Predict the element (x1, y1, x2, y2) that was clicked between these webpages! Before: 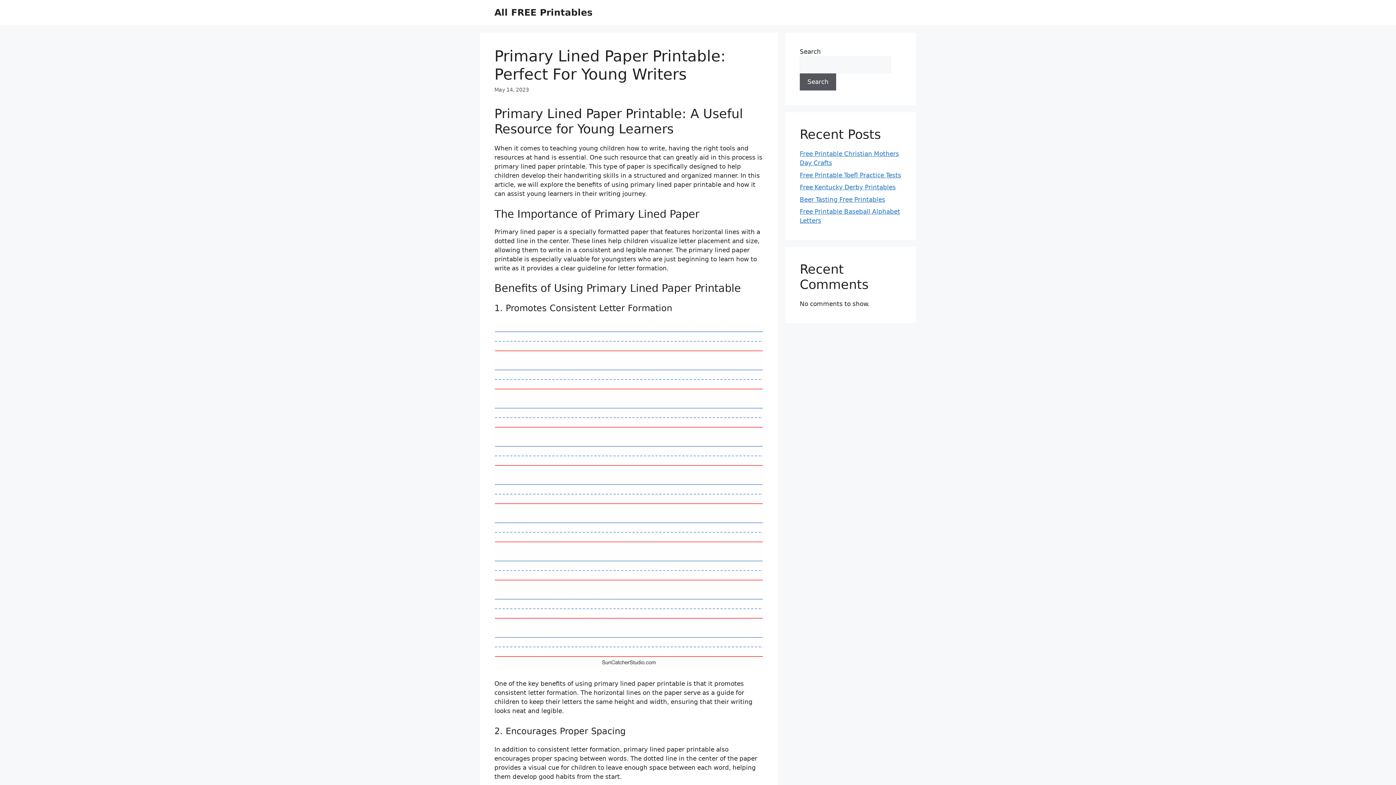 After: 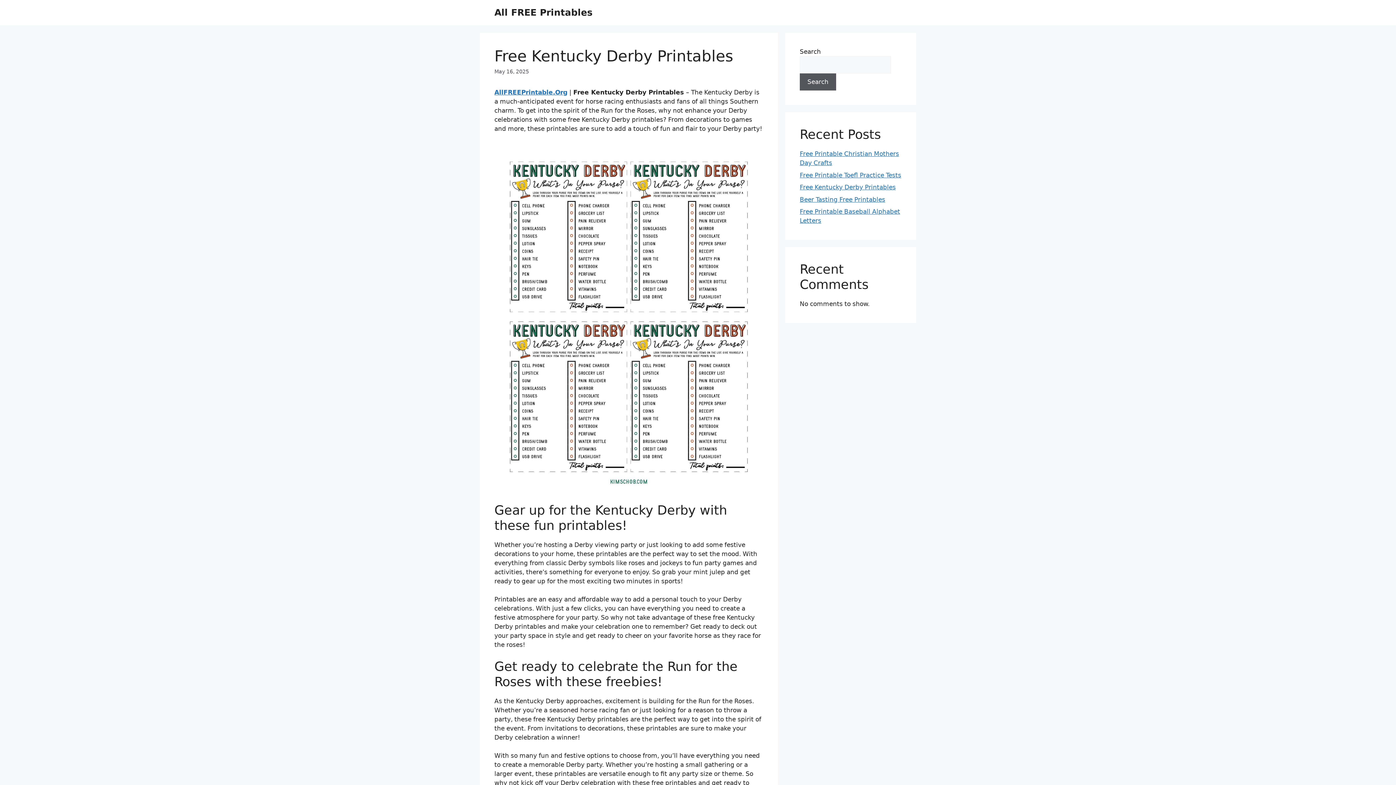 Action: bbox: (800, 183, 896, 190) label: Free Kentucky Derby Printables